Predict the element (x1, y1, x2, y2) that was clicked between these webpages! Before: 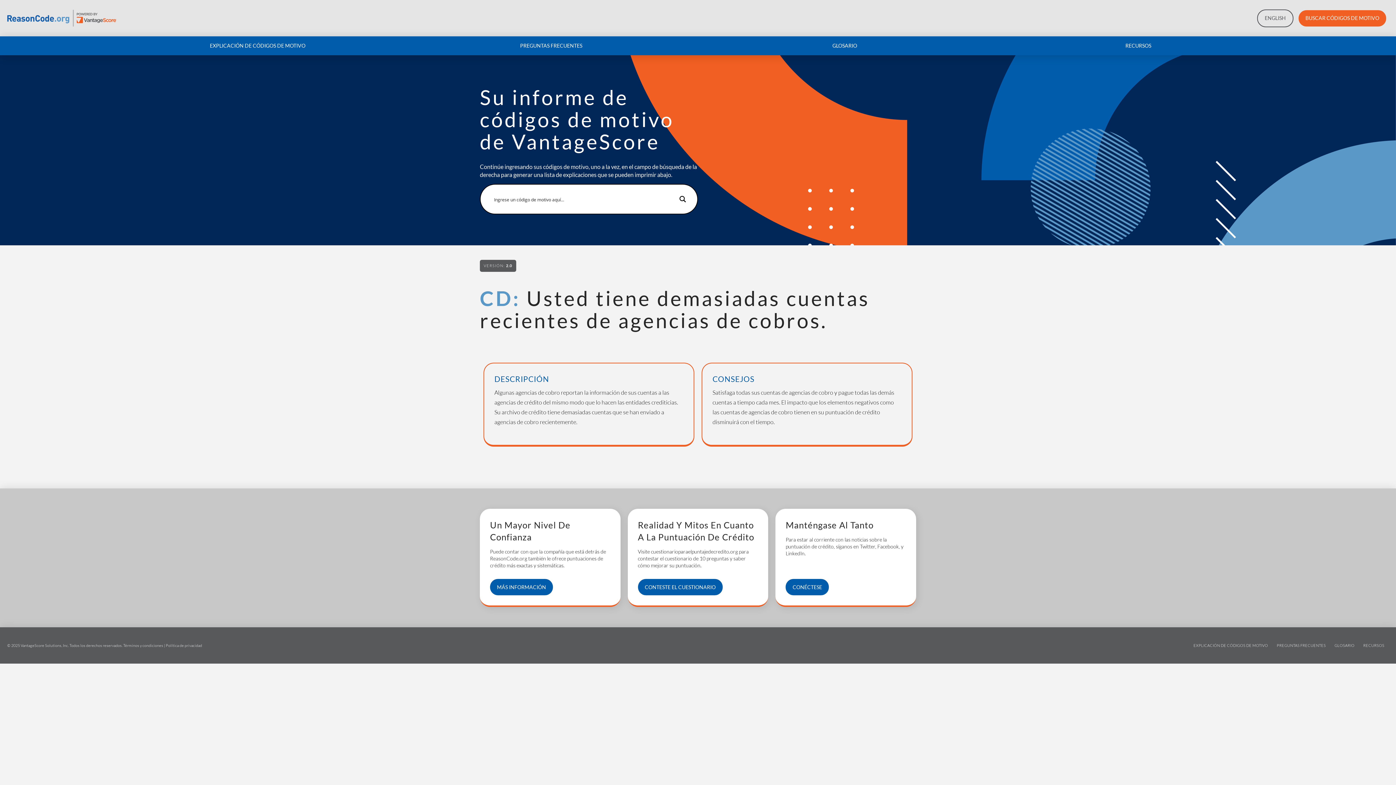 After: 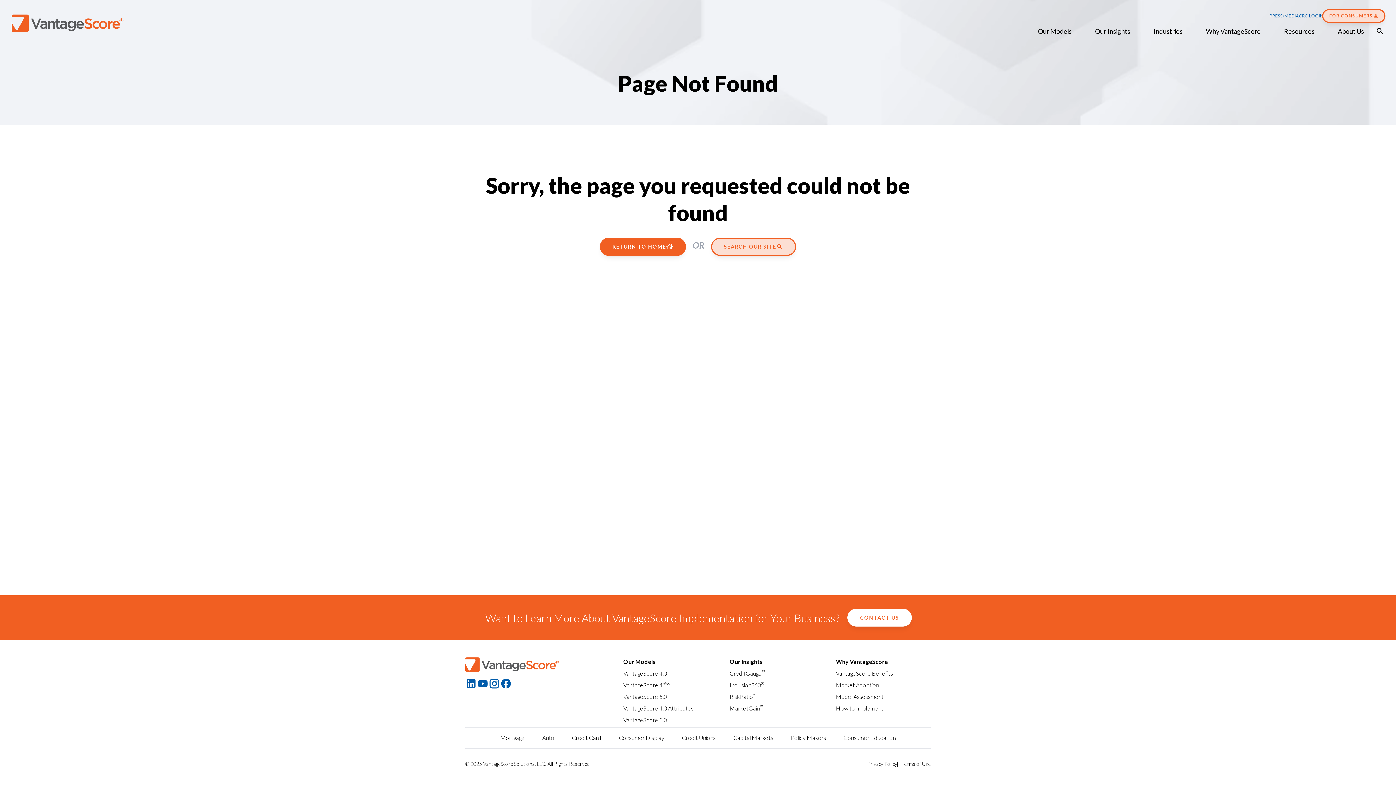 Action: label: Términos y condiciones bbox: (123, 643, 163, 648)